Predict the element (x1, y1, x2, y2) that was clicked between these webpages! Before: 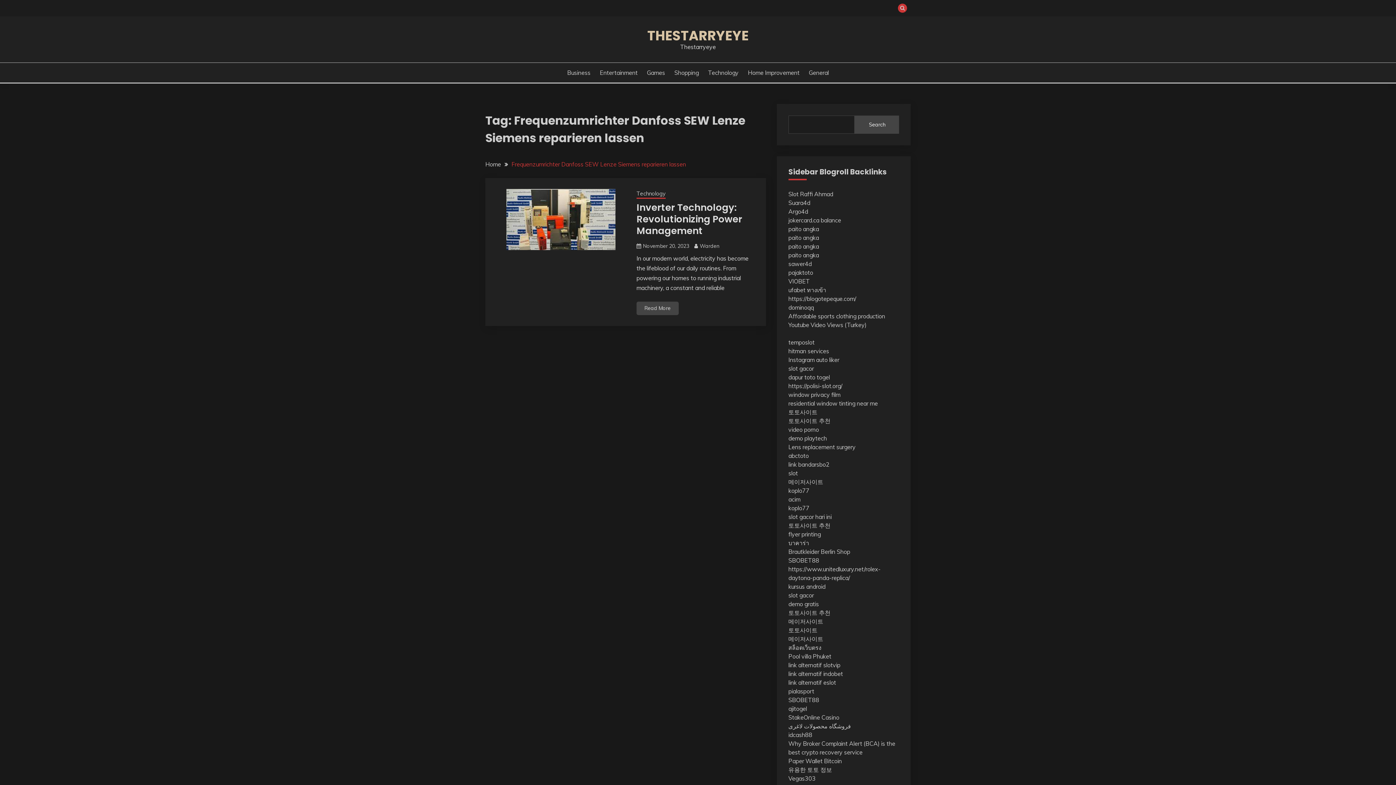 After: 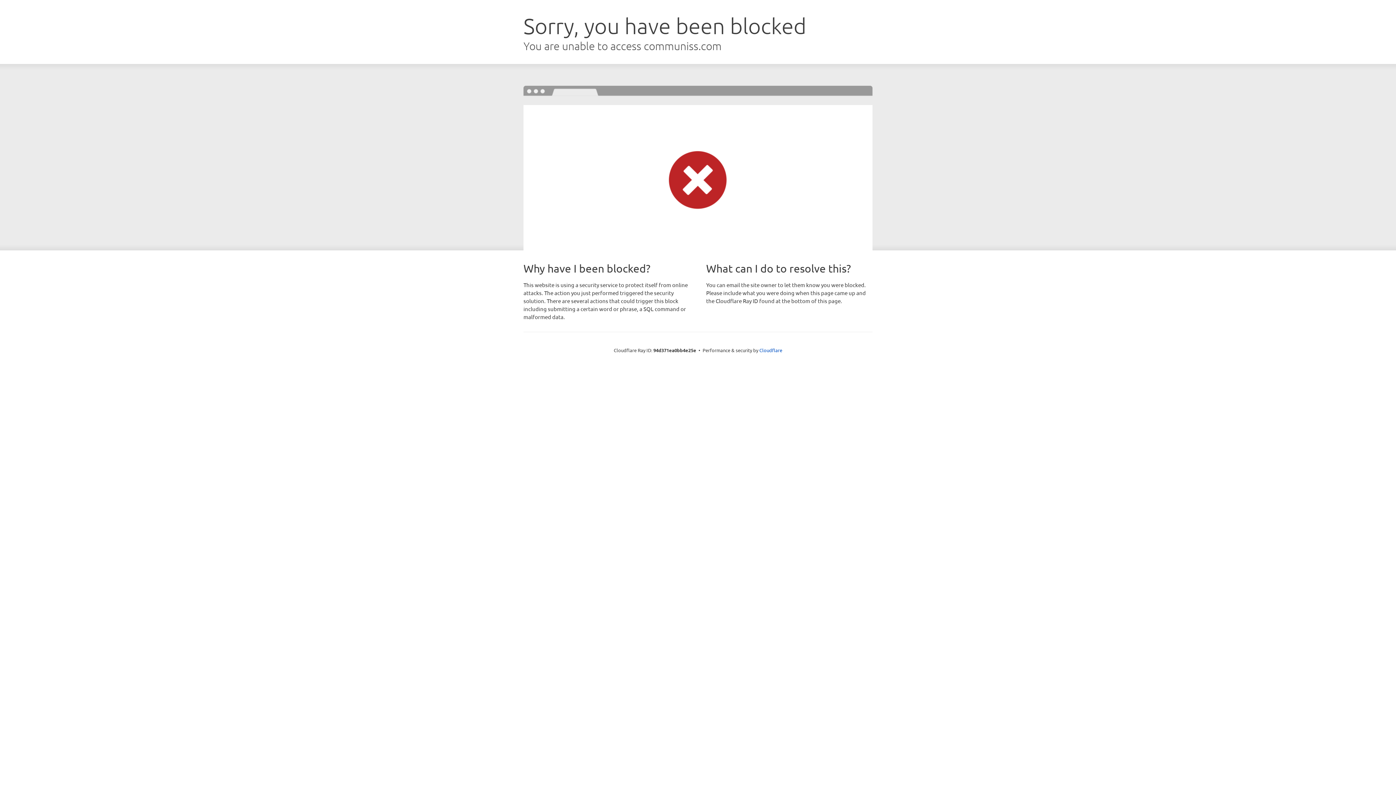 Action: label: 유용한 토토 정보 bbox: (788, 766, 832, 773)